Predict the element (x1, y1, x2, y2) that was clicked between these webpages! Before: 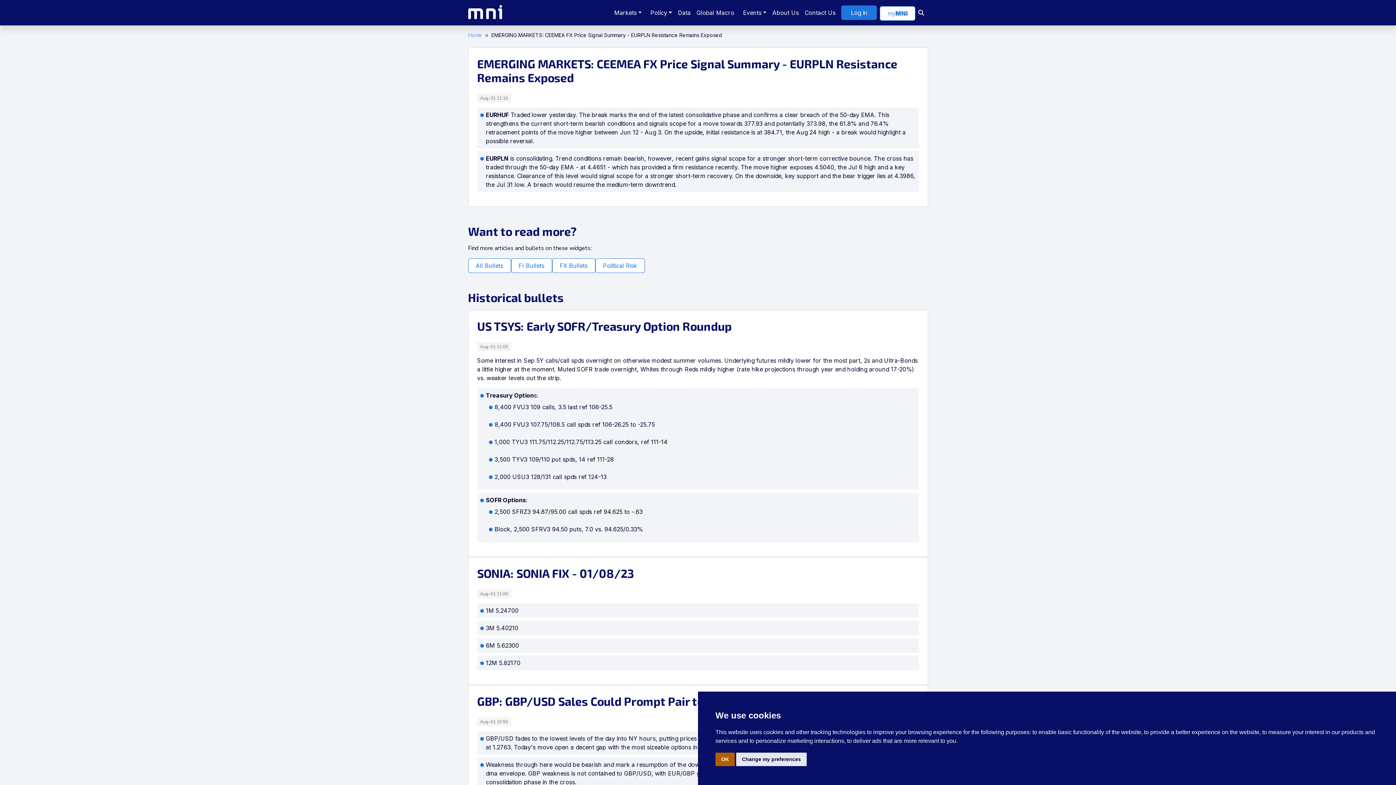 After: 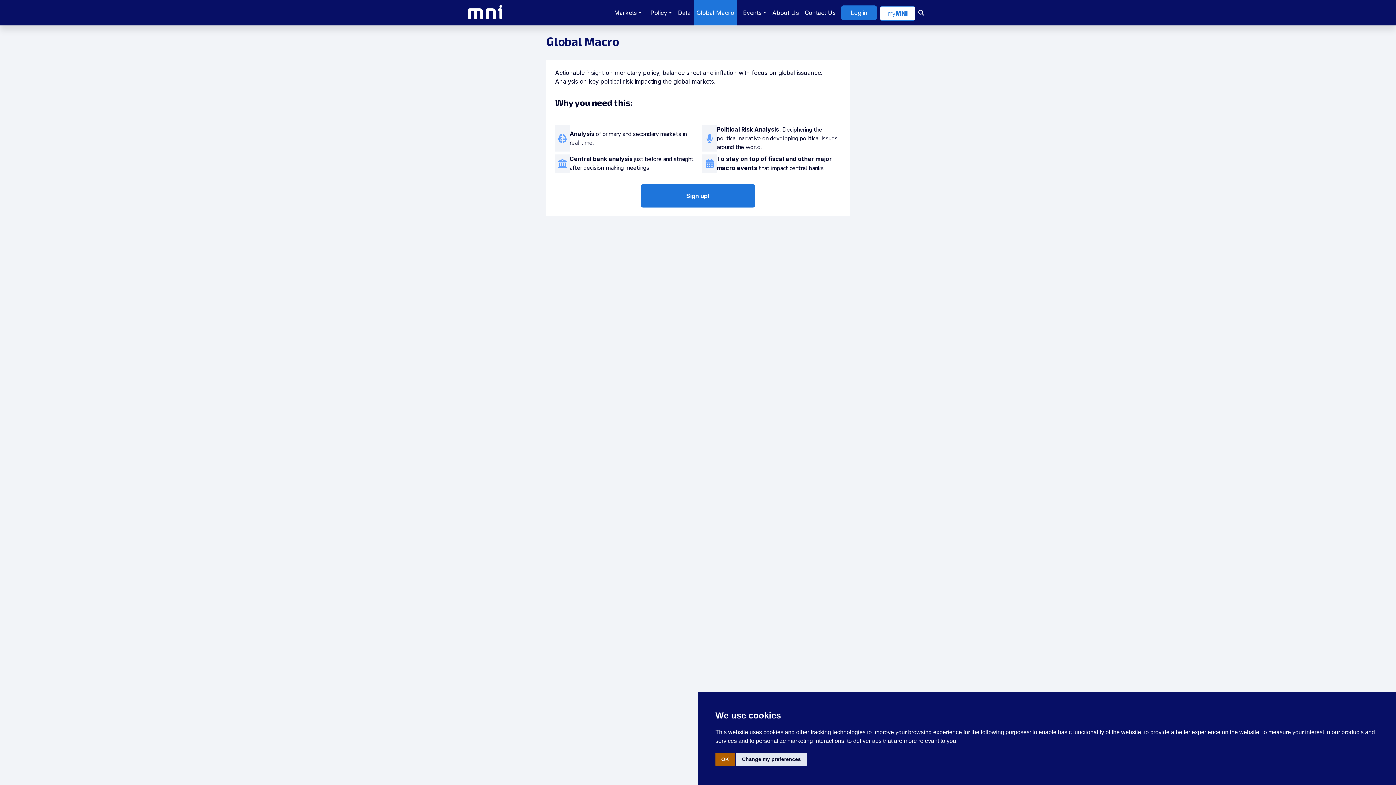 Action: bbox: (693, 0, 737, 25) label: Global Macro